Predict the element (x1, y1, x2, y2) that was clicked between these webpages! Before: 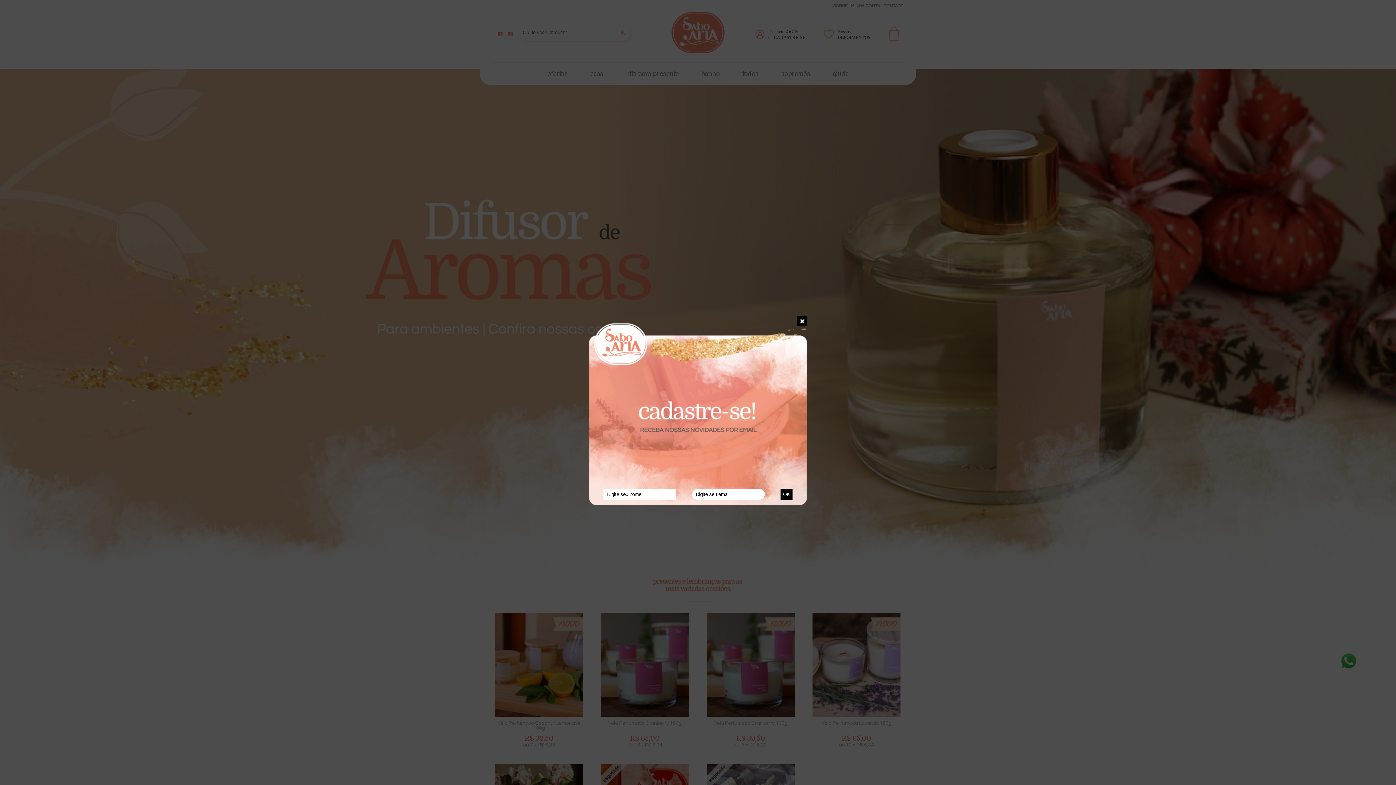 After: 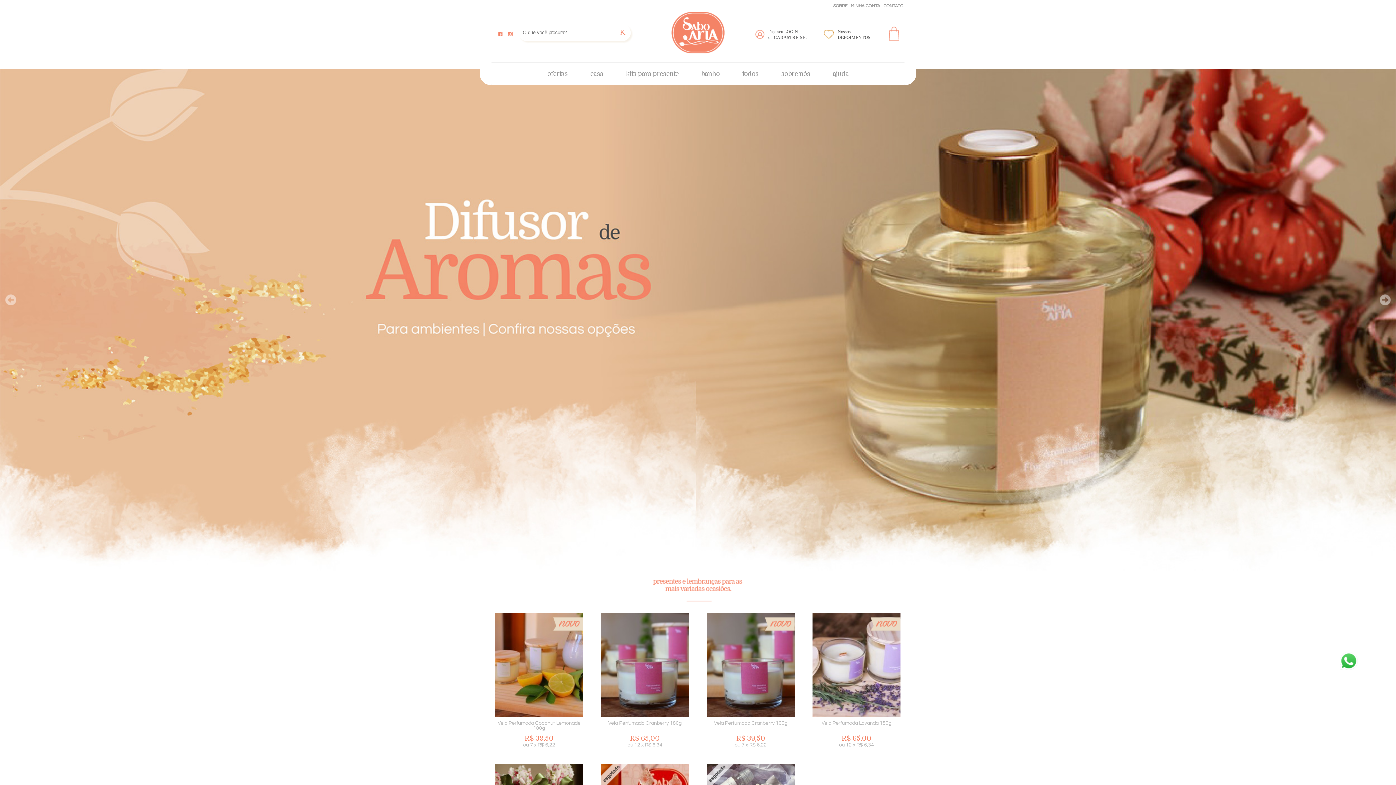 Action: bbox: (797, 316, 807, 326)